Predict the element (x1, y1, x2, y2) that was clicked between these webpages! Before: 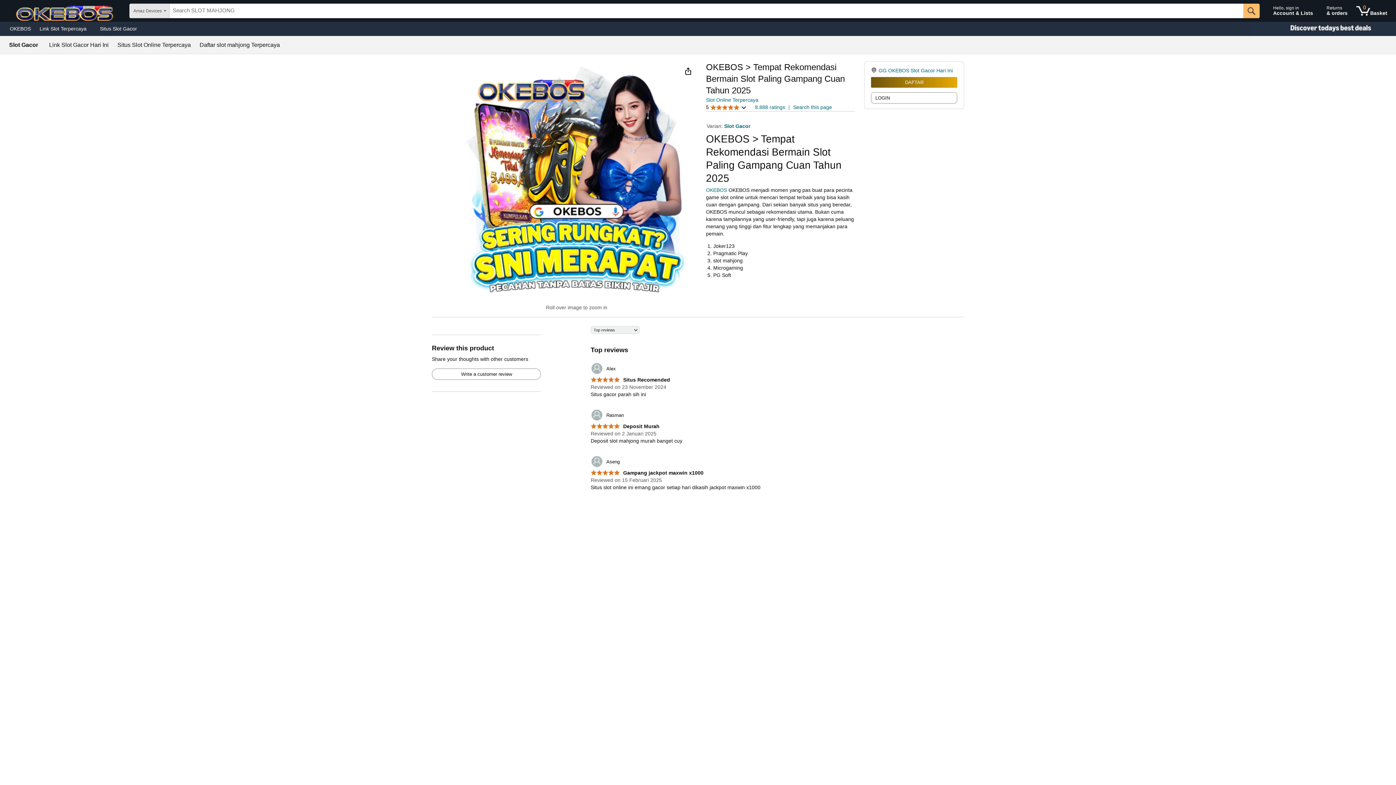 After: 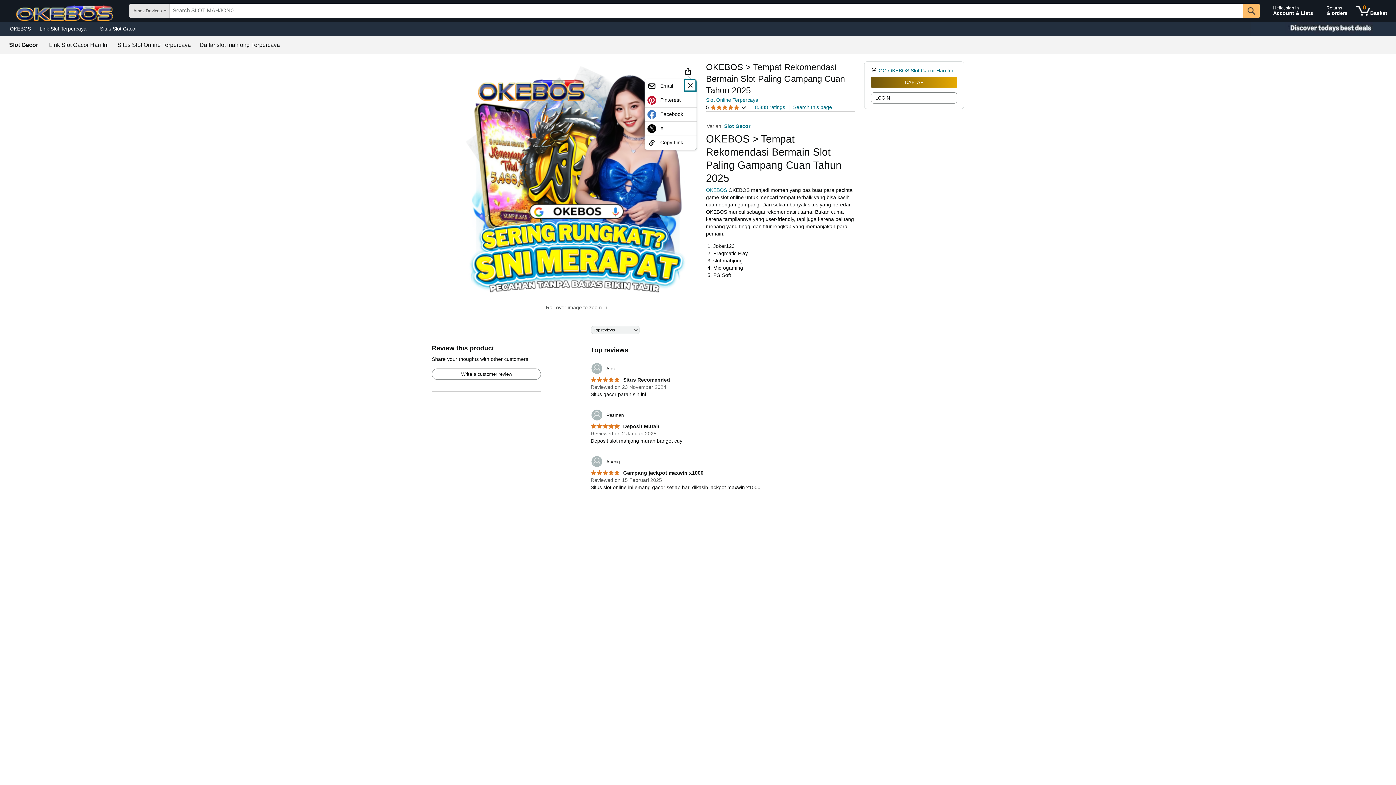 Action: bbox: (682, 65, 694, 77)